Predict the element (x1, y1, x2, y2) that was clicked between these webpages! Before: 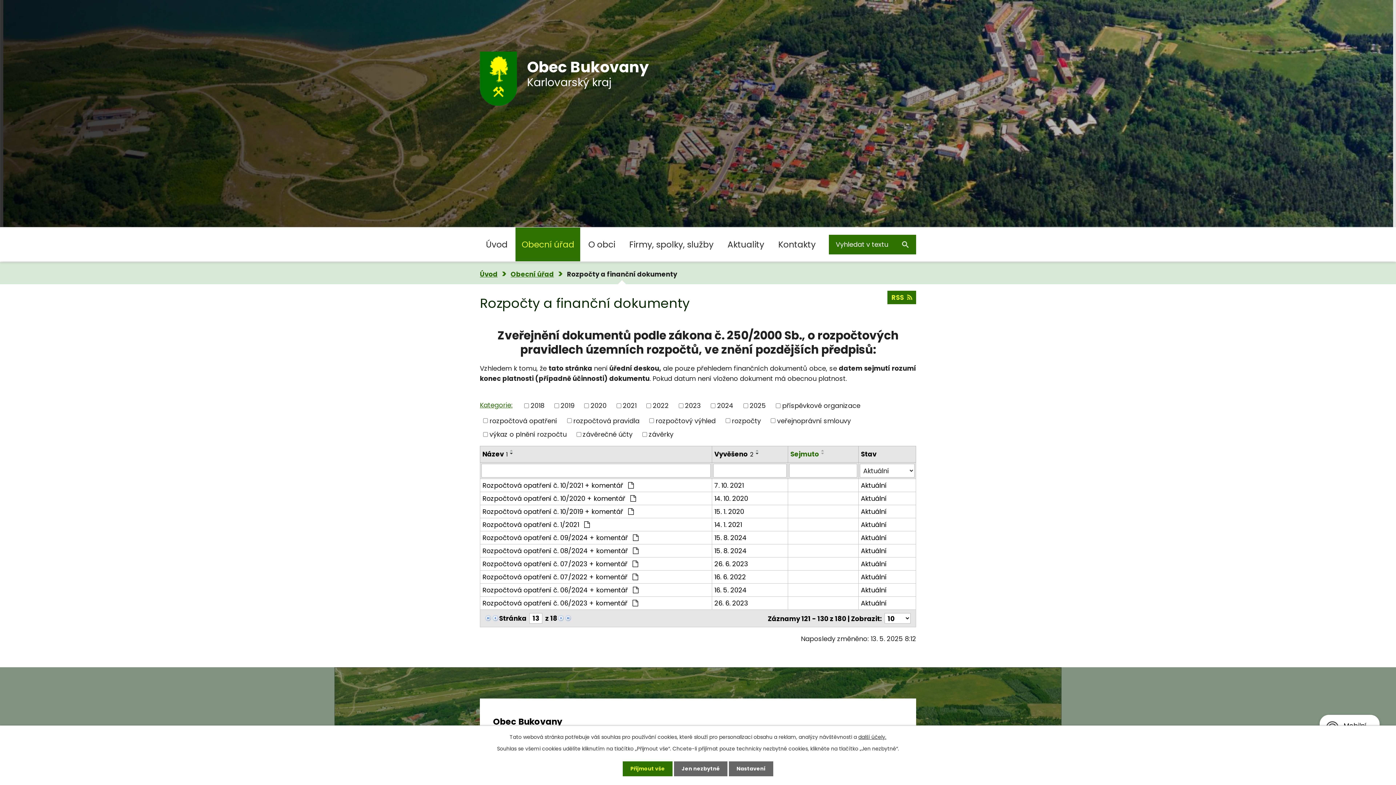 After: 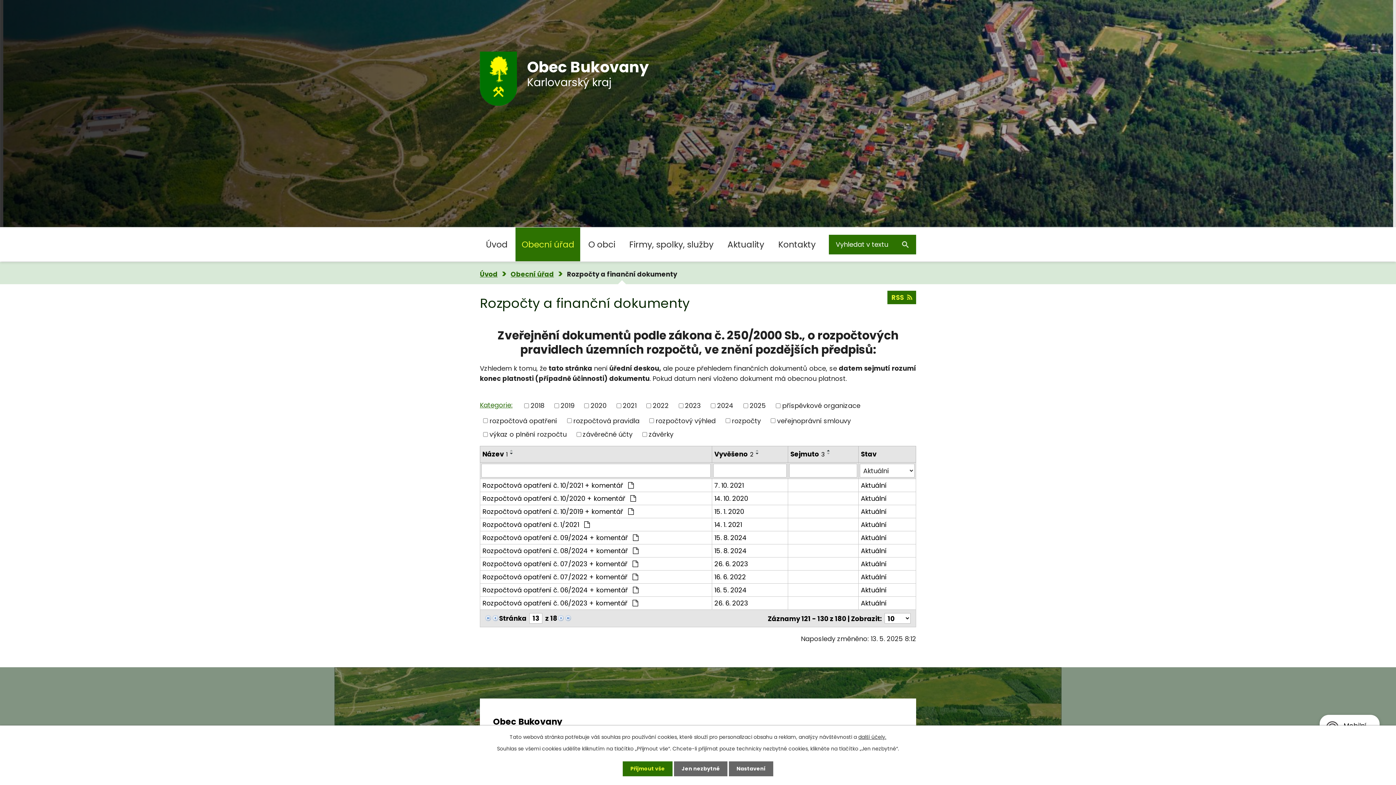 Action: bbox: (790, 449, 819, 459) label: Sejmuto